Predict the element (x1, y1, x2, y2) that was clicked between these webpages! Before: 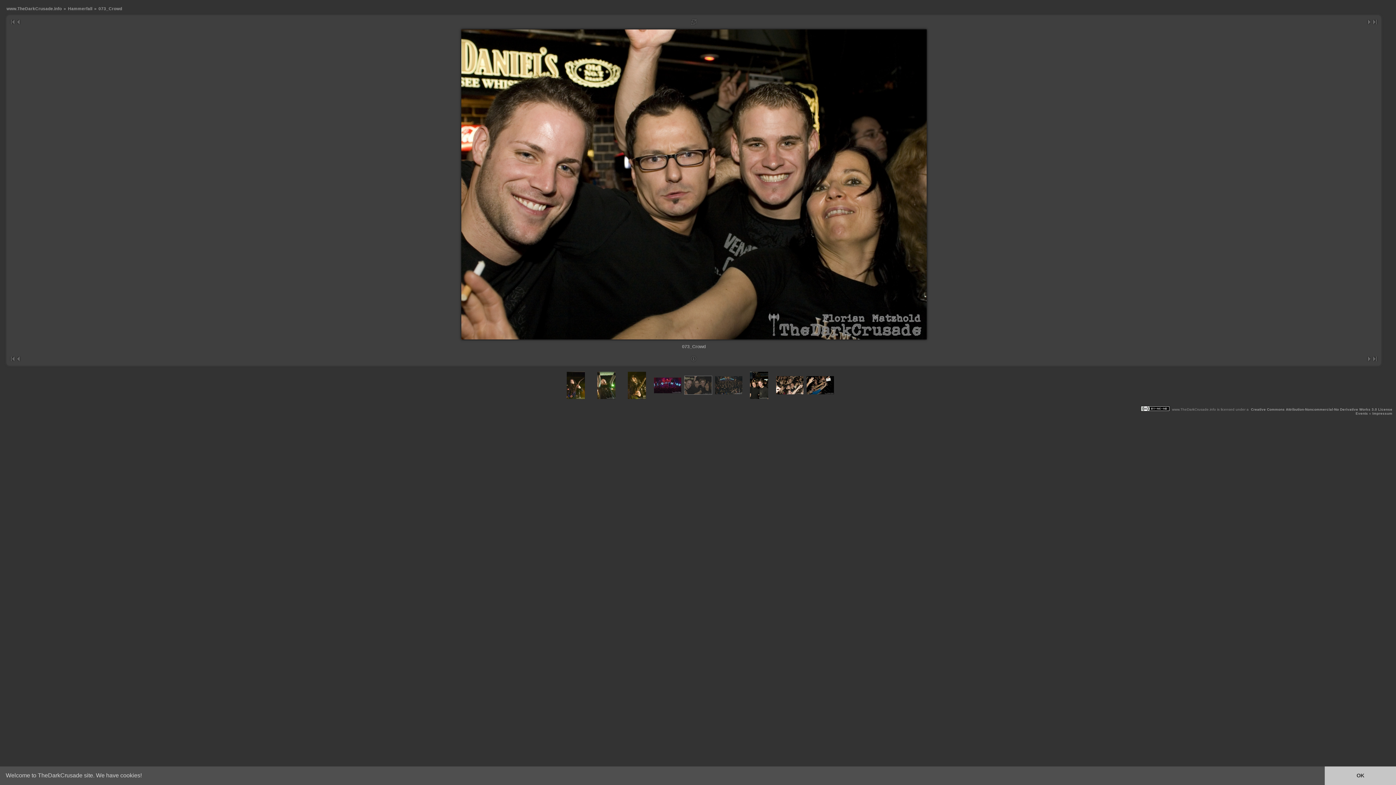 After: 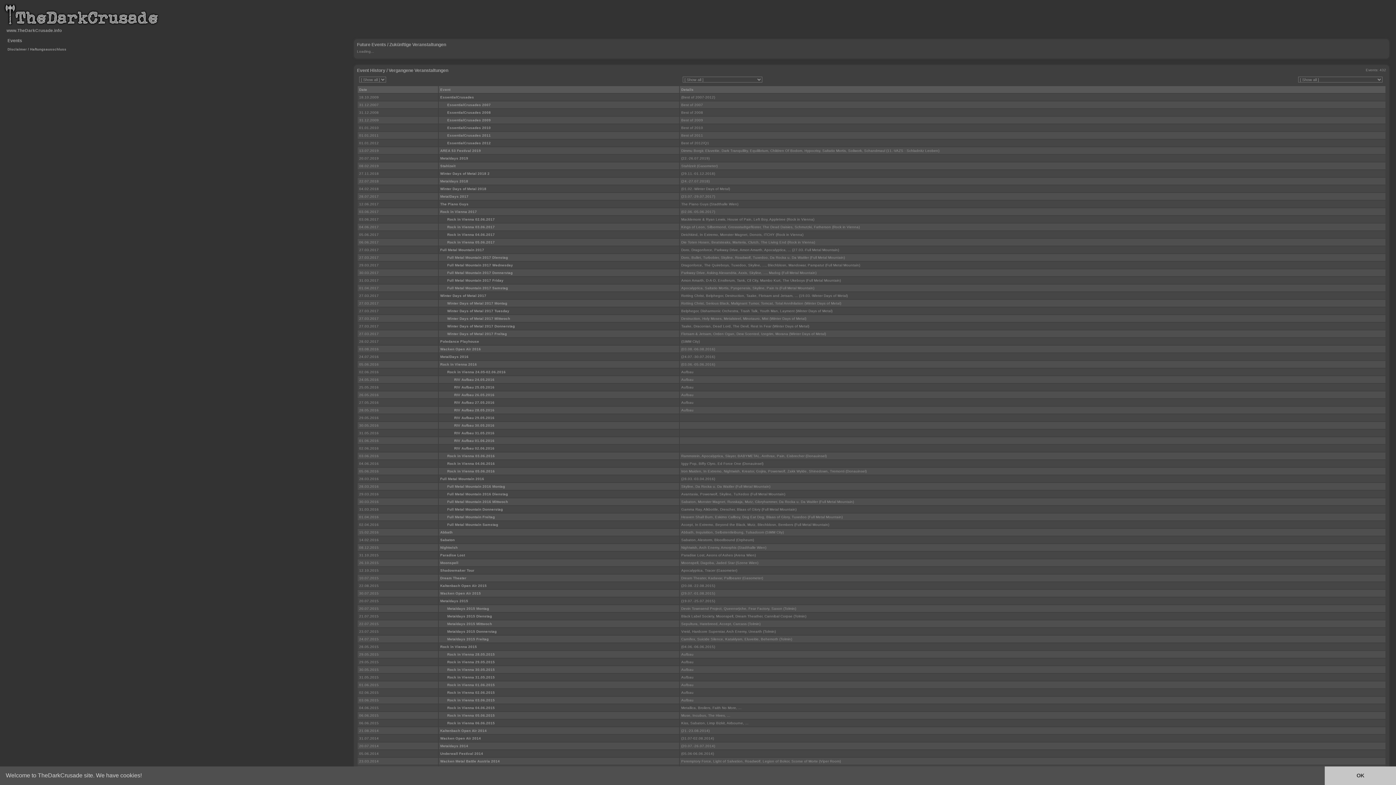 Action: bbox: (1356, 411, 1368, 415) label: Events